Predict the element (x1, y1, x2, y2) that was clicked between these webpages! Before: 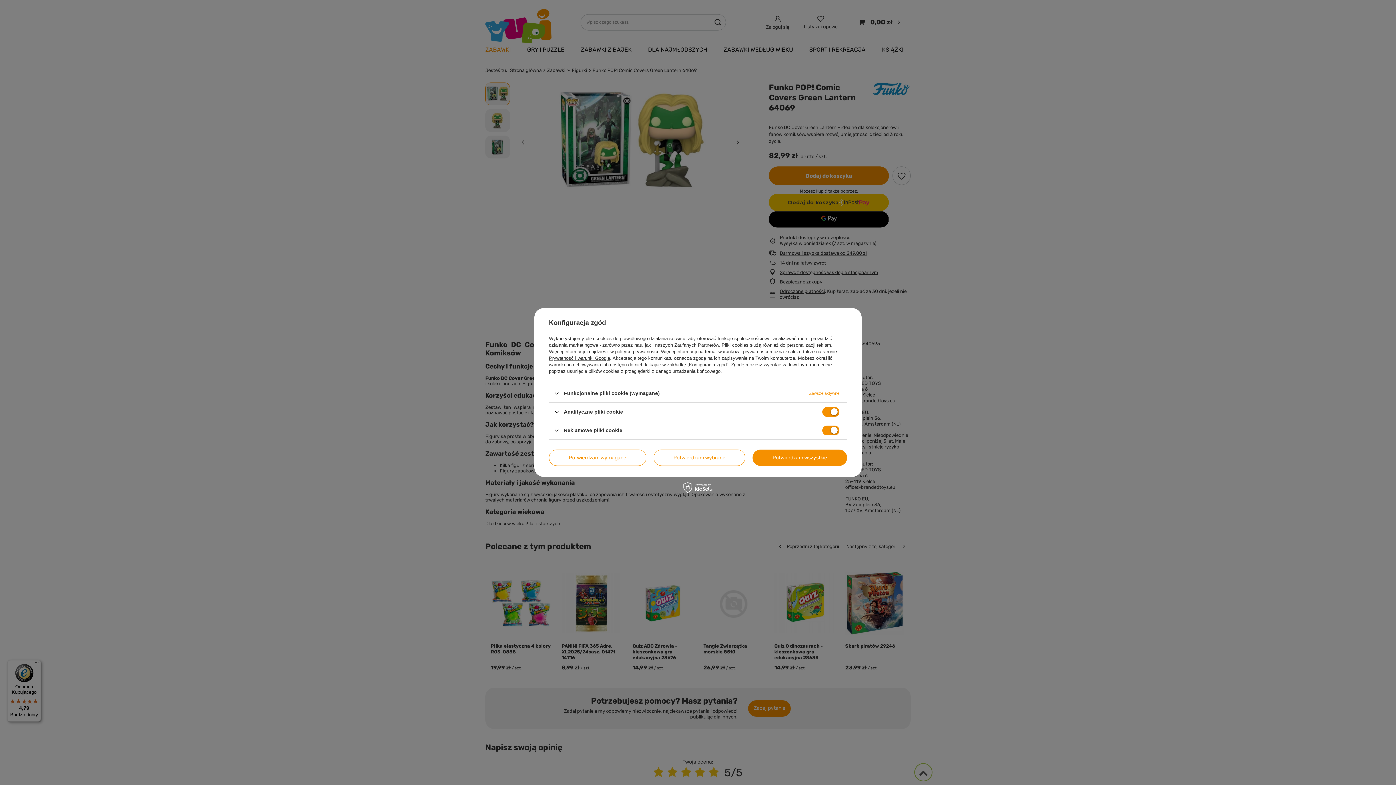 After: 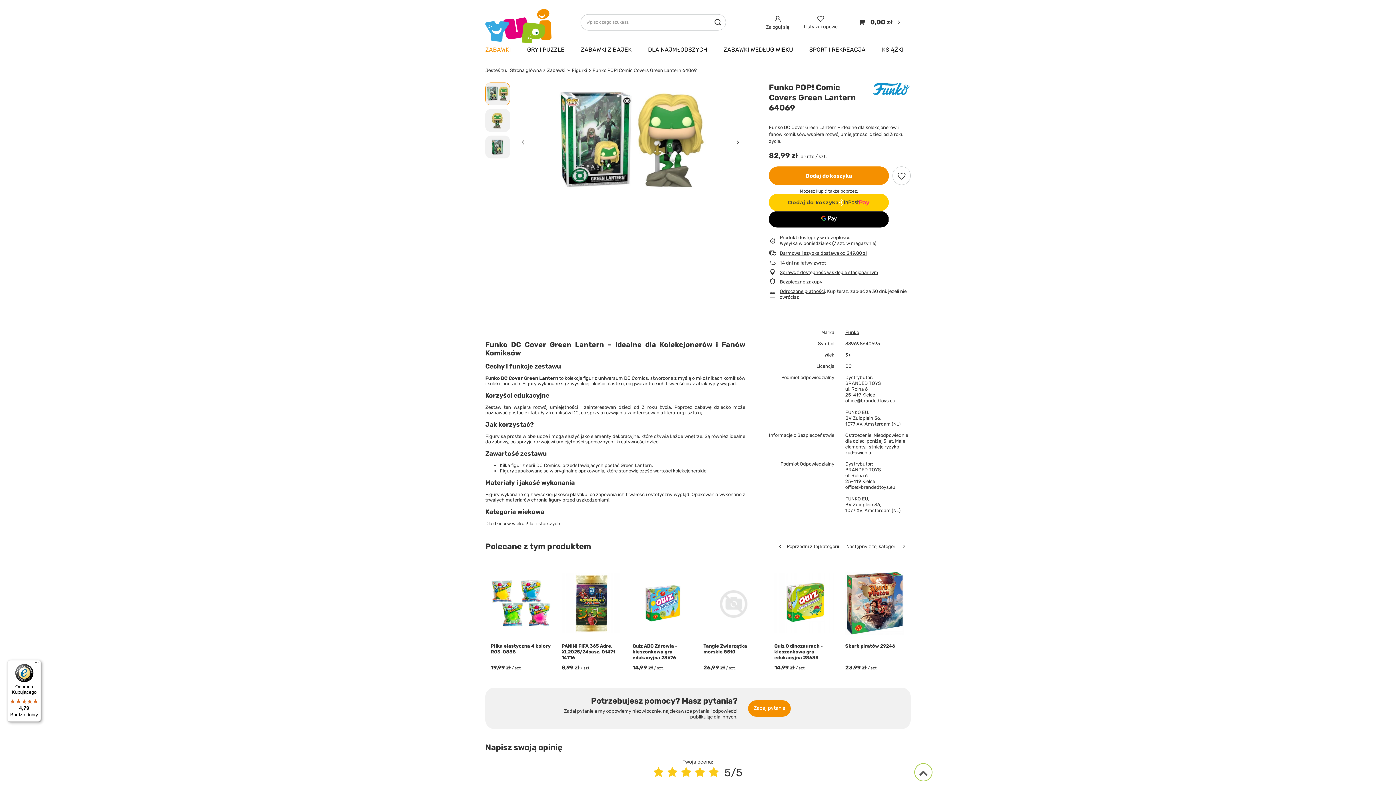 Action: bbox: (653, 449, 745, 466) label: Potwierdzam wybrane